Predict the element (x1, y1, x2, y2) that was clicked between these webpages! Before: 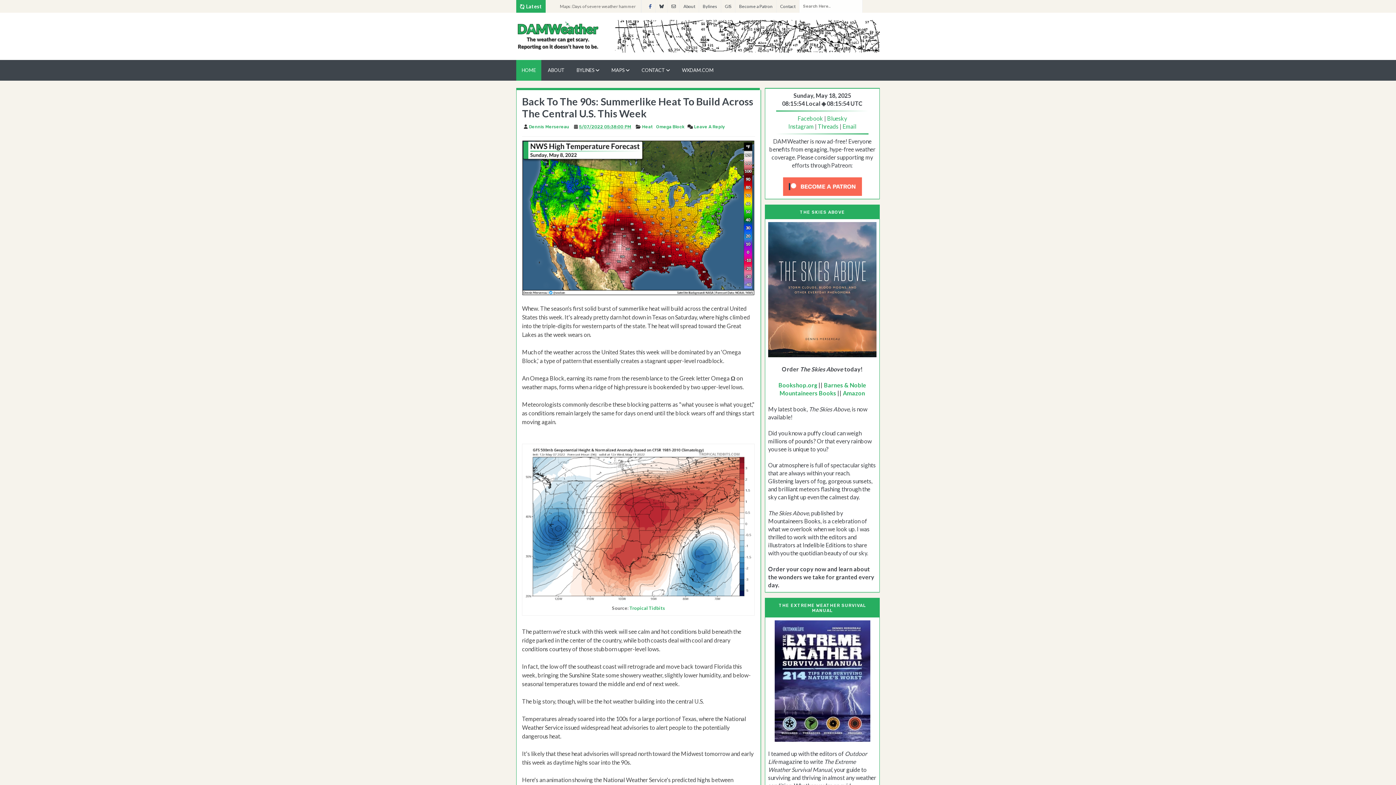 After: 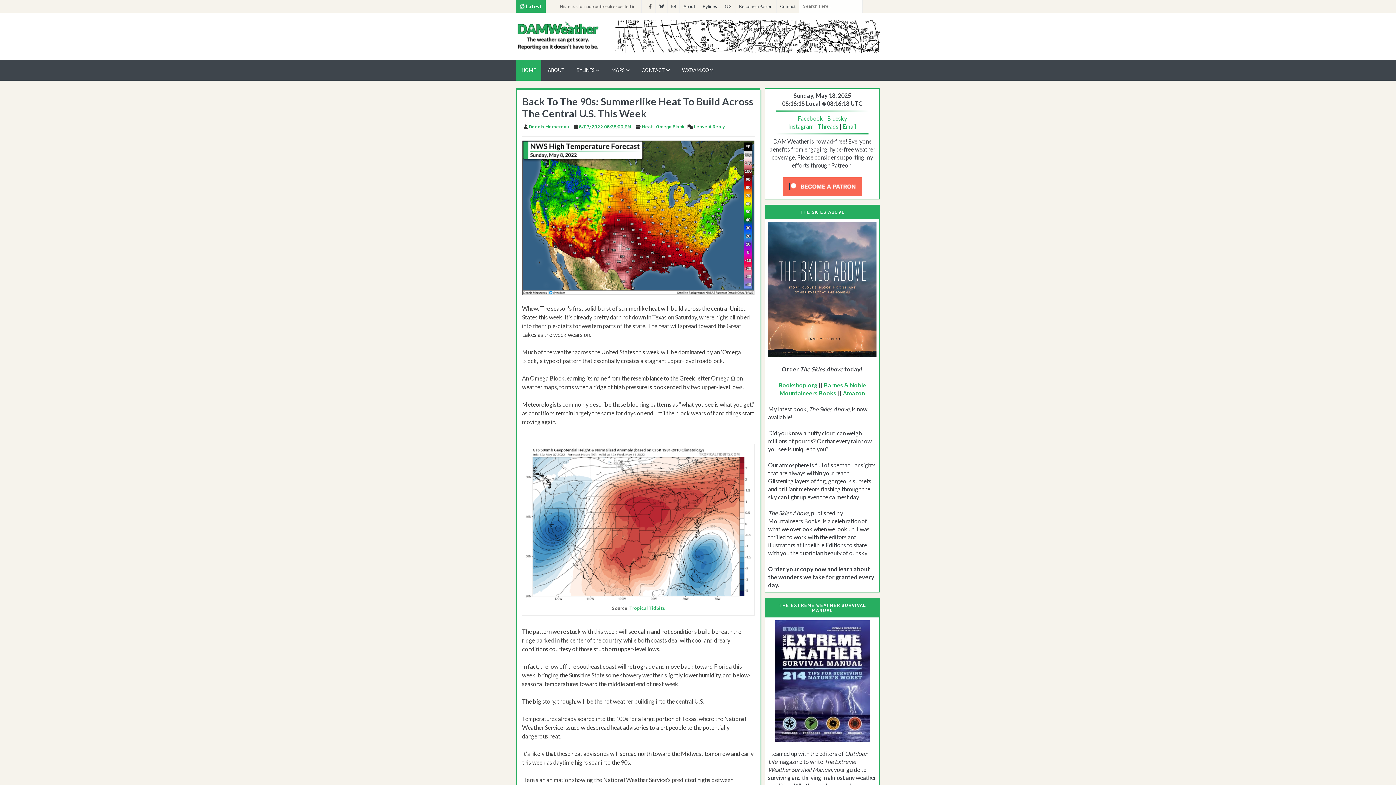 Action: bbox: (649, 0, 652, 12)